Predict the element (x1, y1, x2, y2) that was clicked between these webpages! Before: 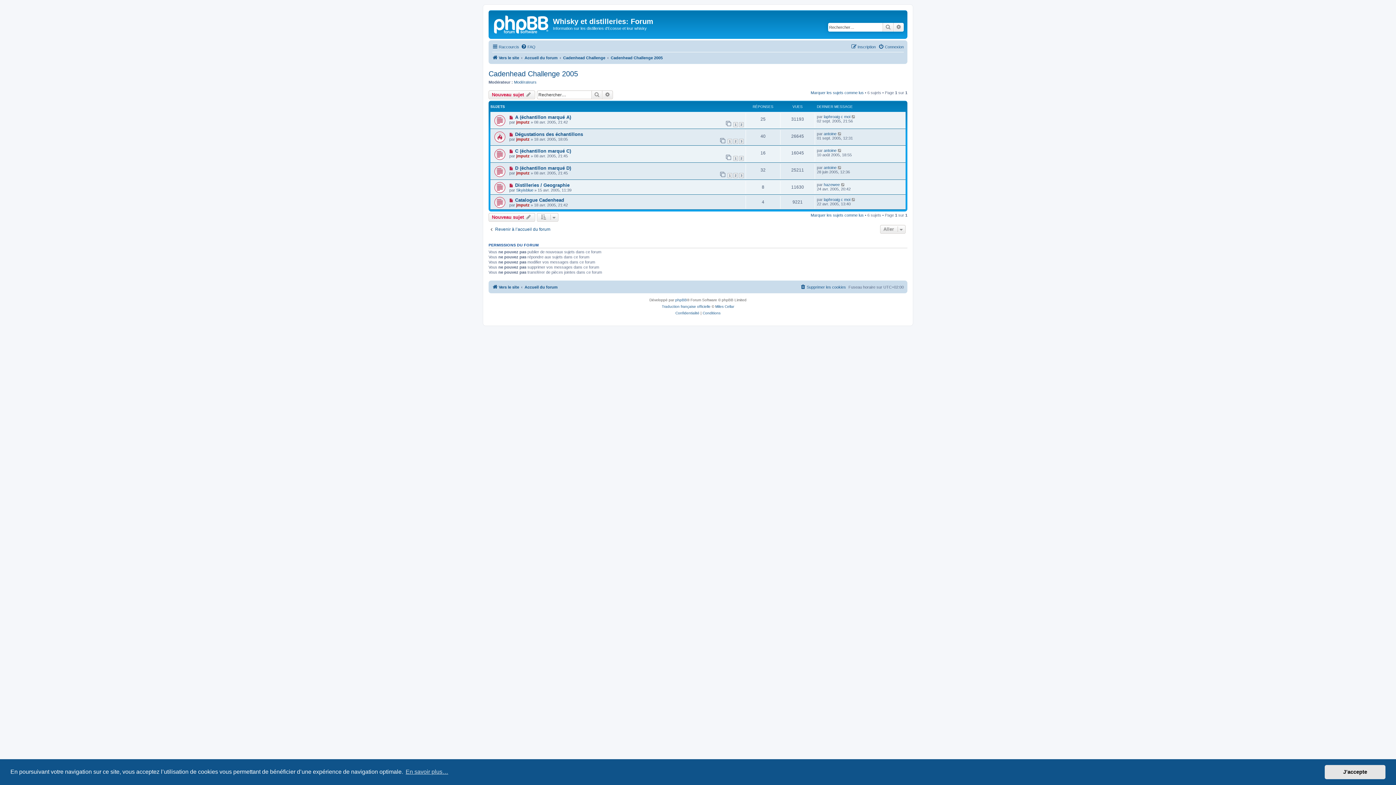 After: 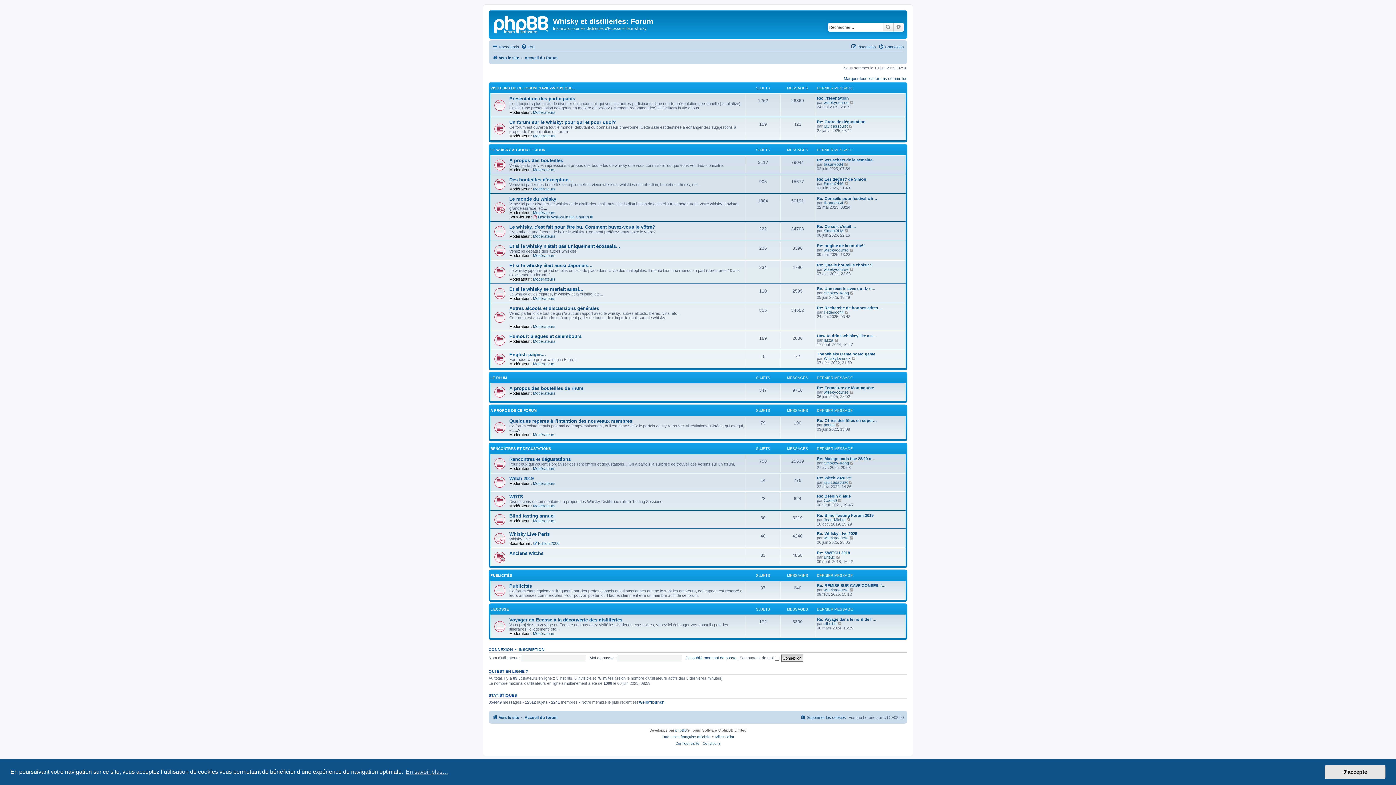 Action: bbox: (524, 282, 557, 291) label: Accueil du forum